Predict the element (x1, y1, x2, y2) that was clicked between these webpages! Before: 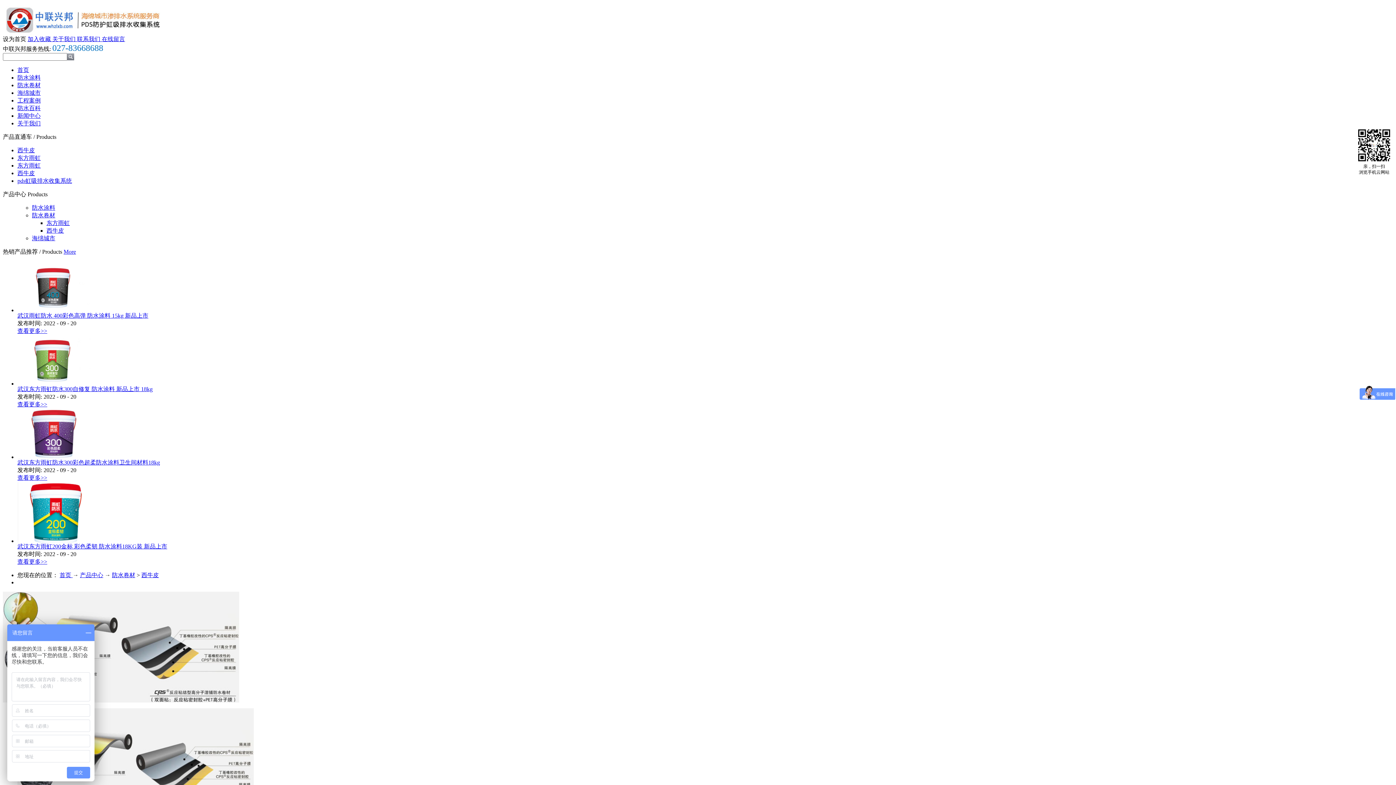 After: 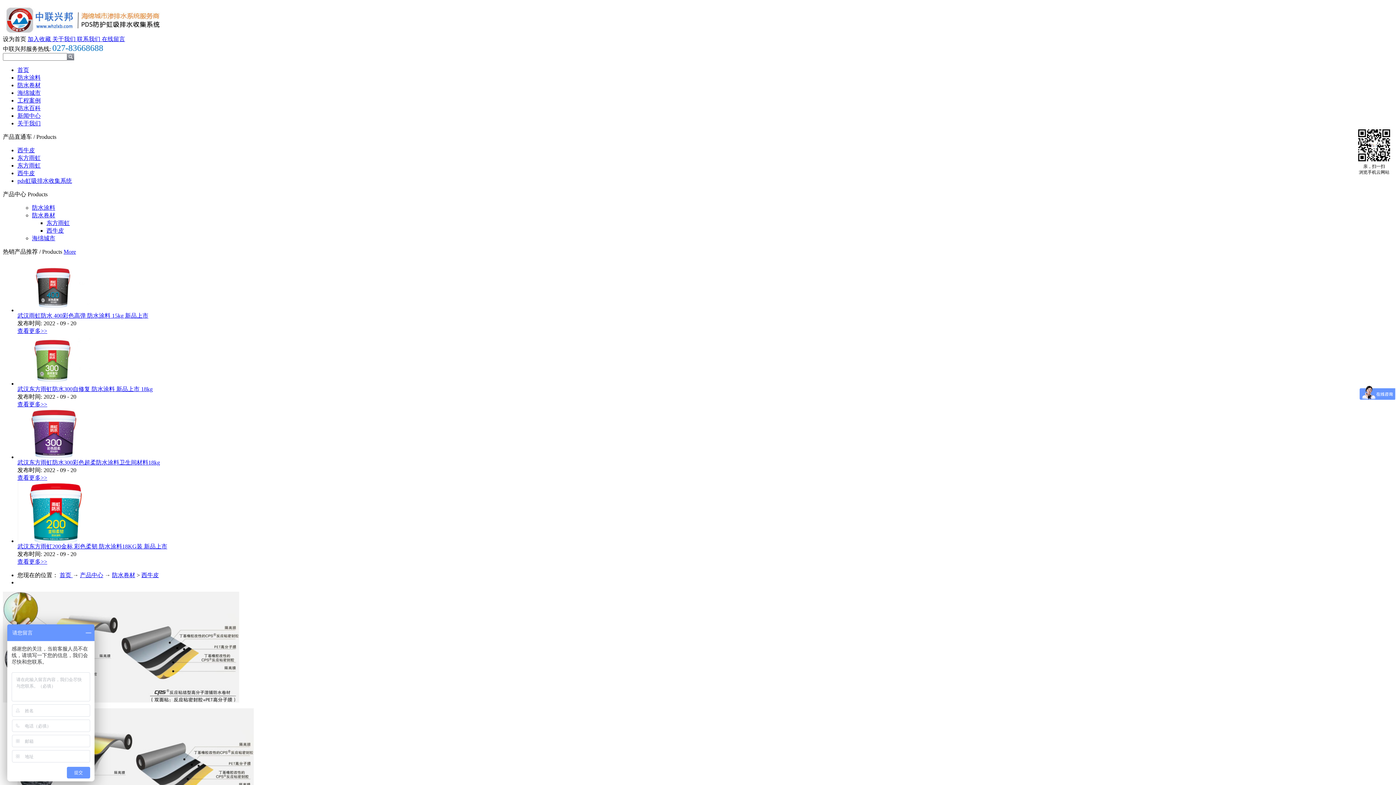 Action: bbox: (77, 36, 101, 42) label: 联系我们 